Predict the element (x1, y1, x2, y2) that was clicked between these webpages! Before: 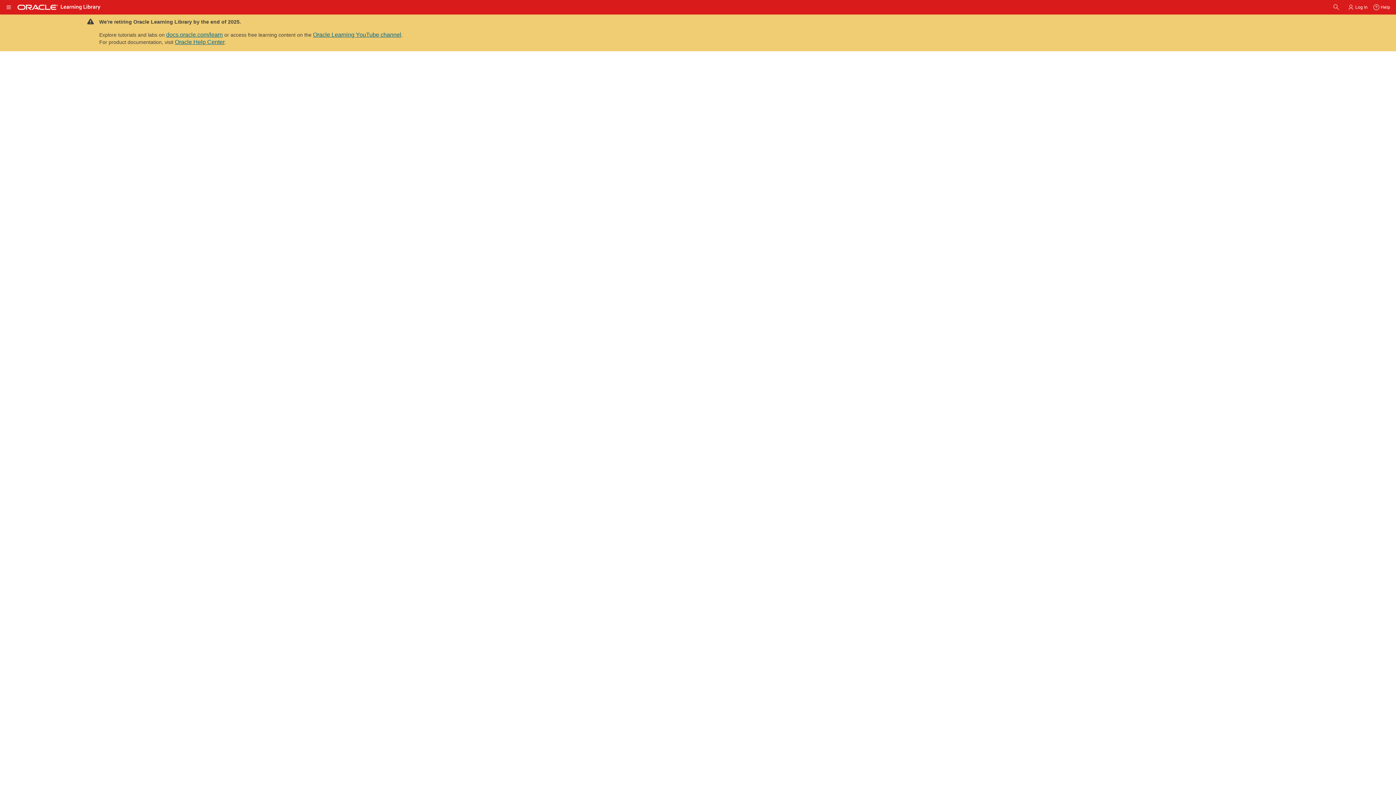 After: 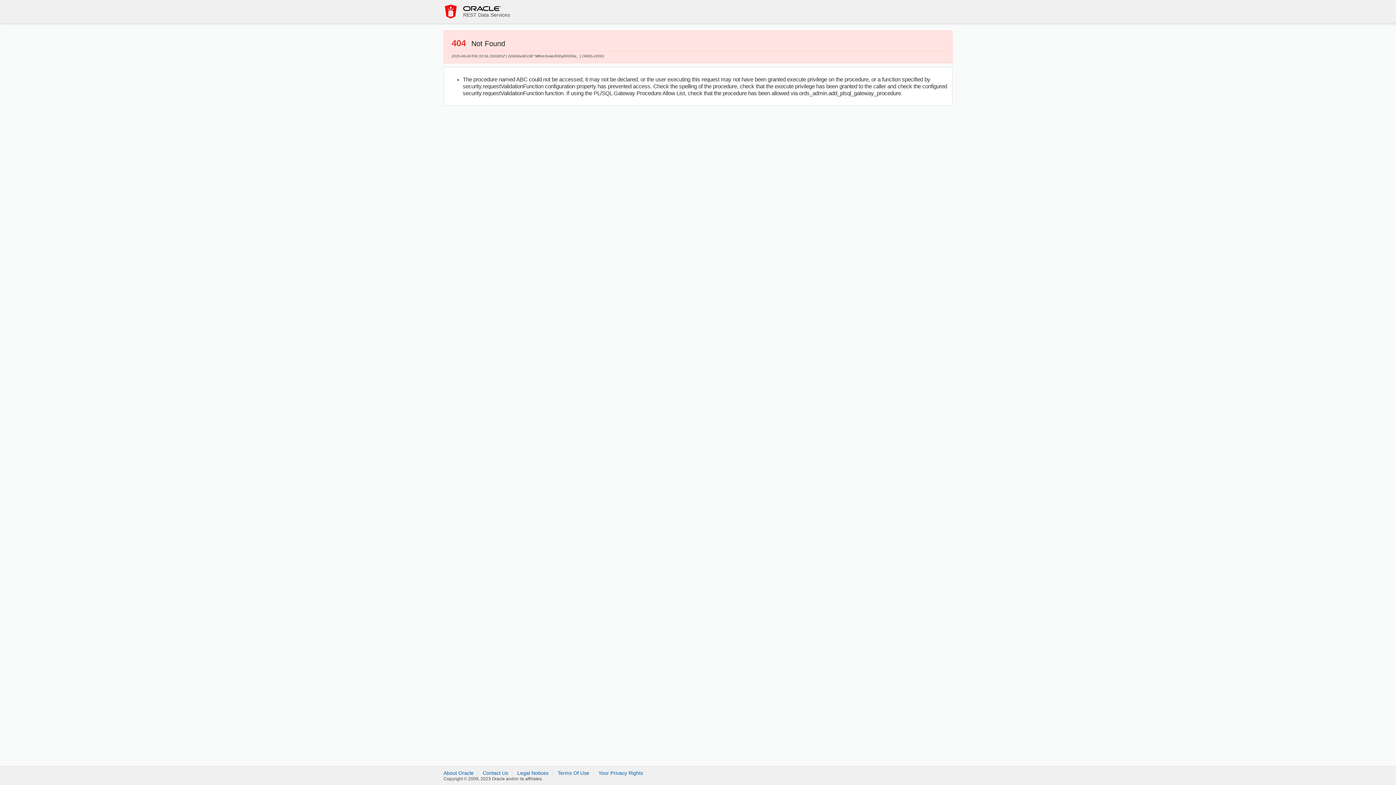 Action: bbox: (1330, 1, 1345, 13)